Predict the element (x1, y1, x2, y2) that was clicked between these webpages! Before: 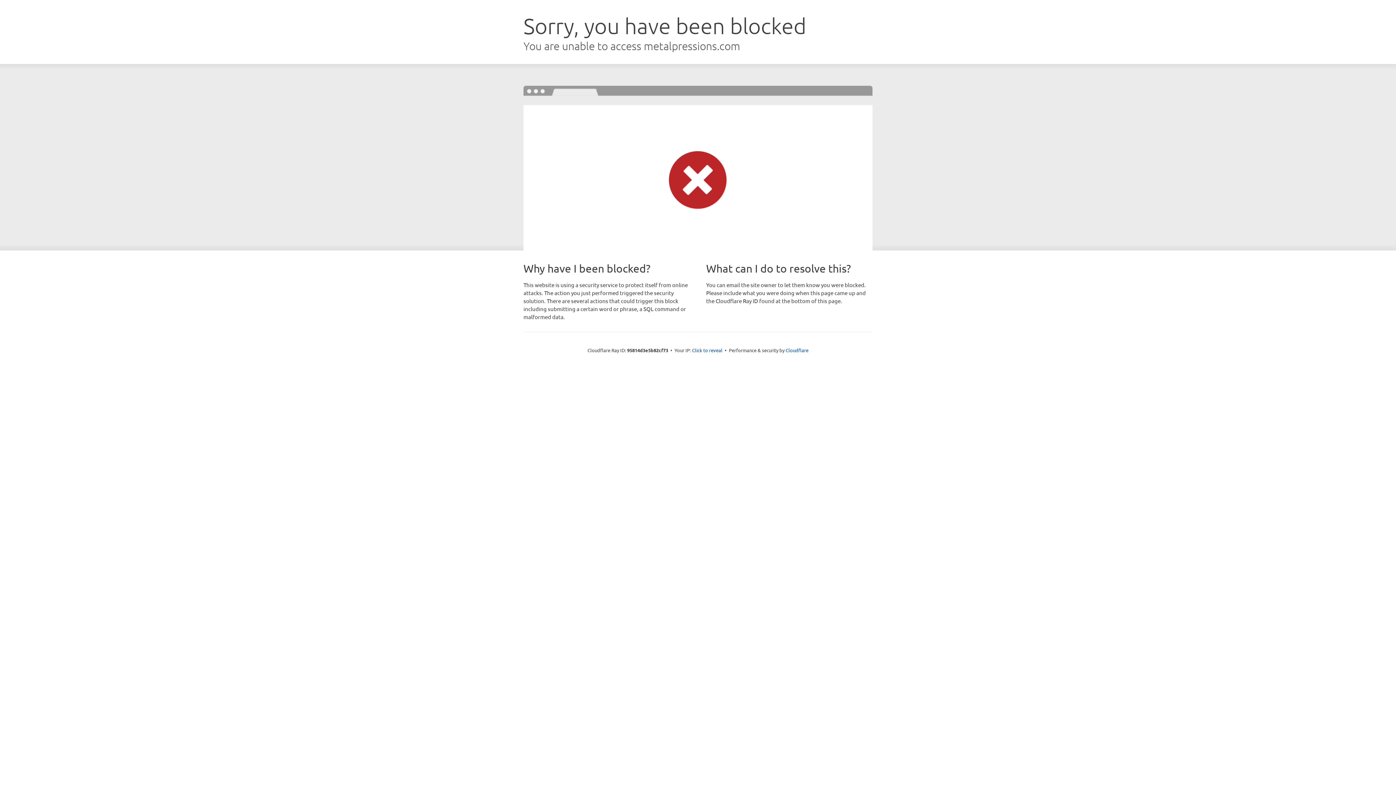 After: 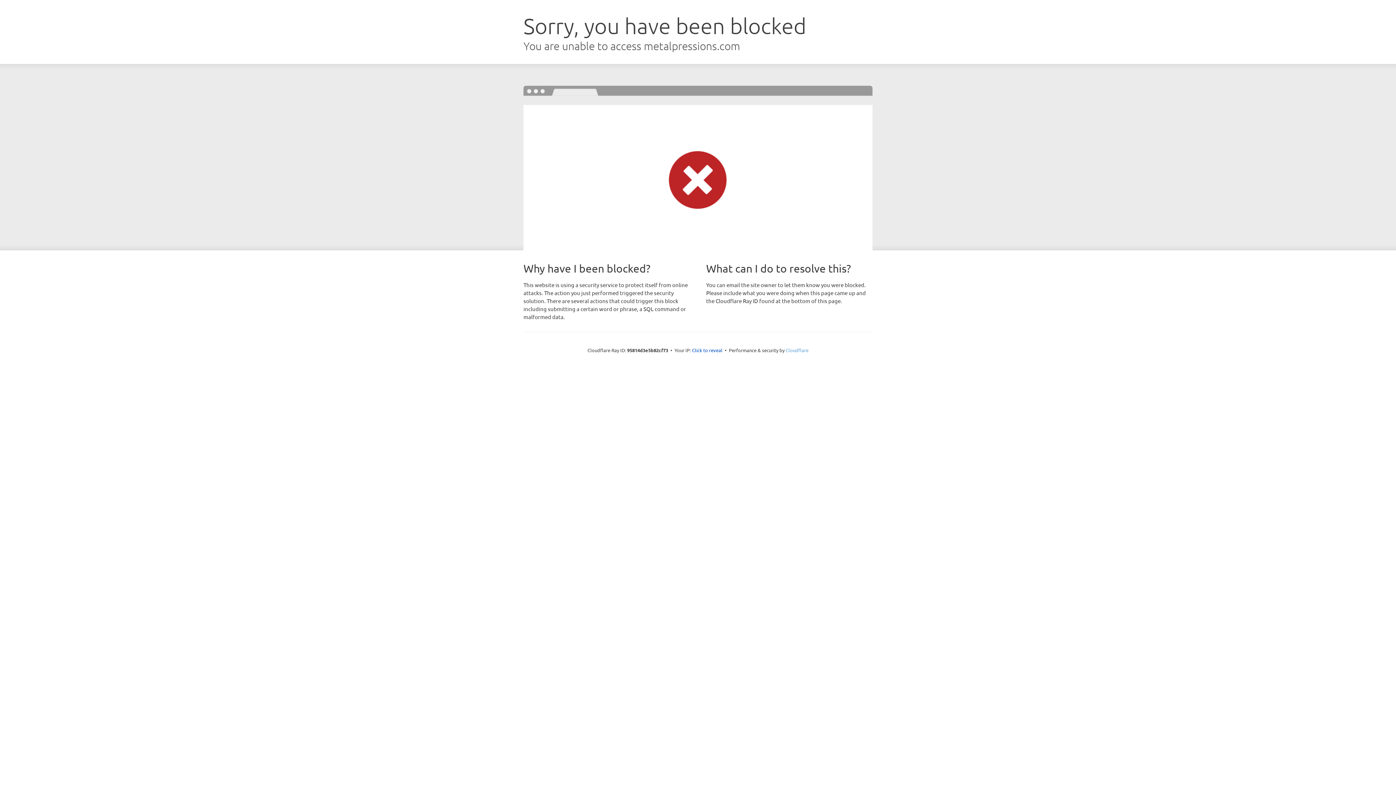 Action: label: Cloudflare bbox: (785, 347, 808, 353)